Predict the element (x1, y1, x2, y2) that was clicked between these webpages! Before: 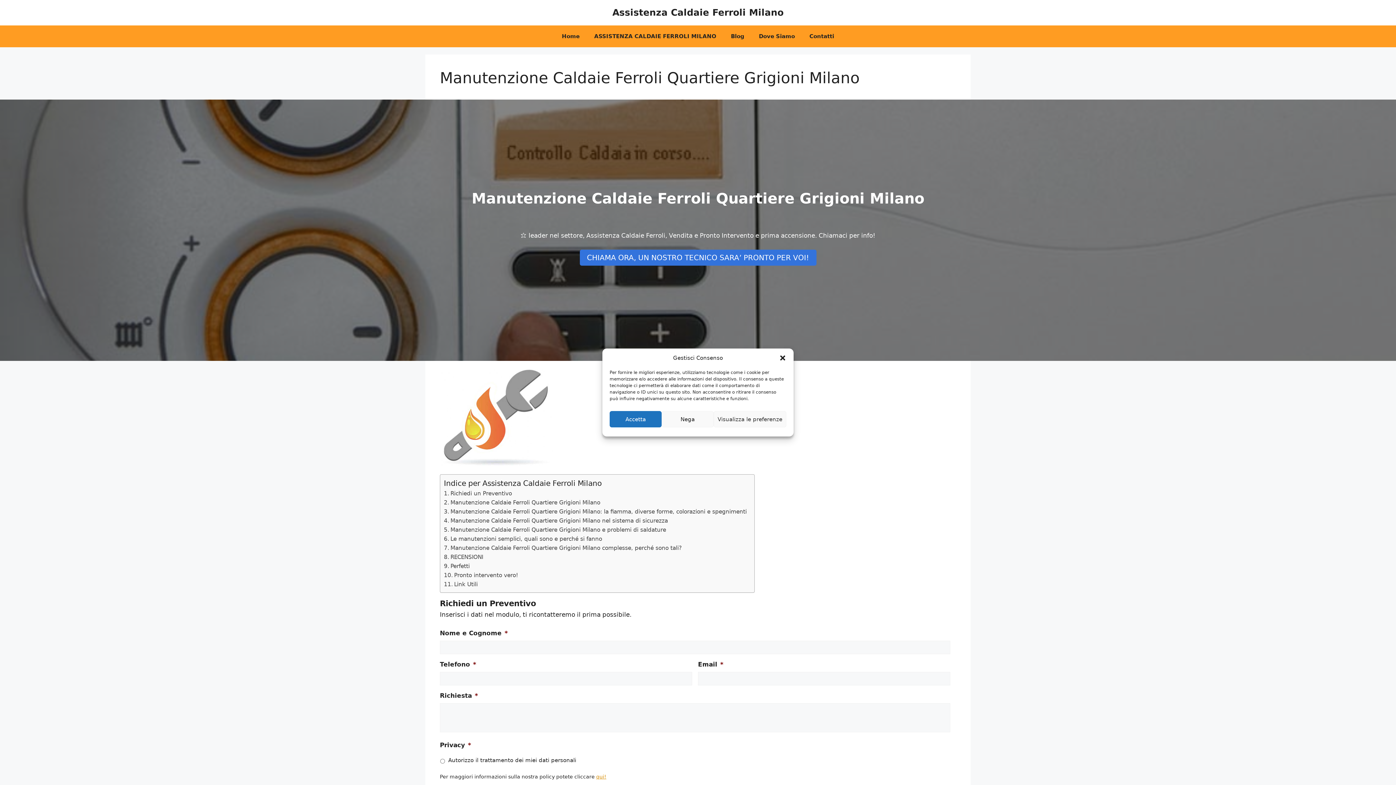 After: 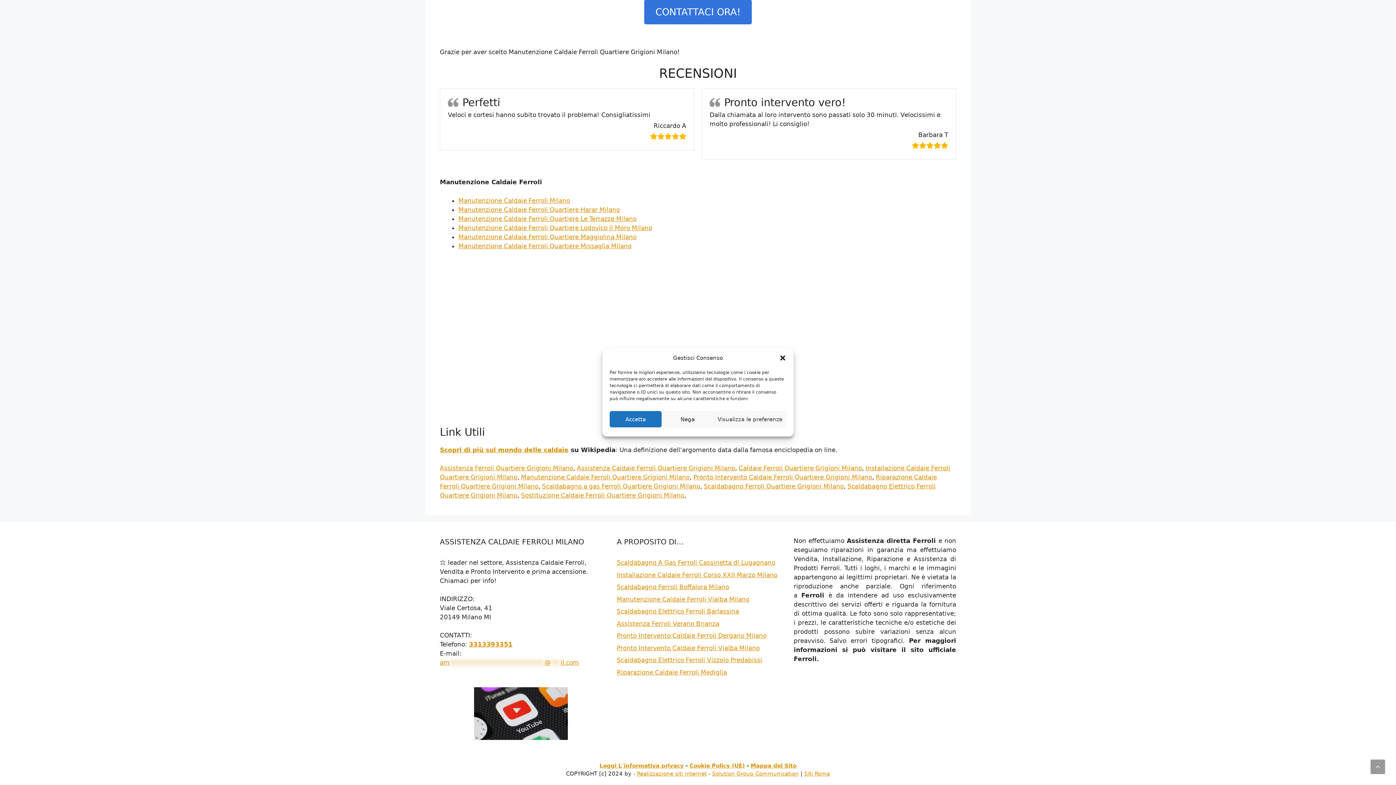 Action: bbox: (444, 571, 518, 580) label: Pronto intervento vero!